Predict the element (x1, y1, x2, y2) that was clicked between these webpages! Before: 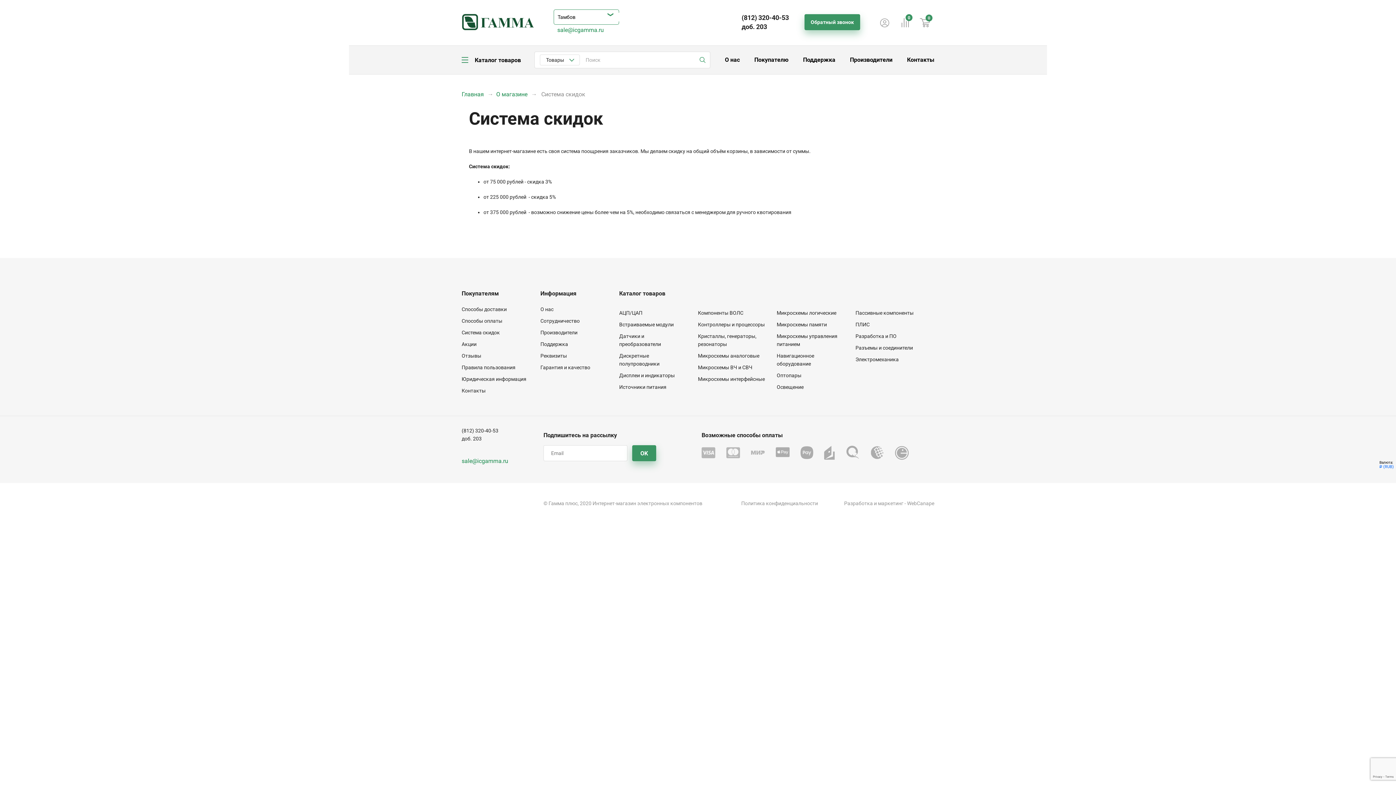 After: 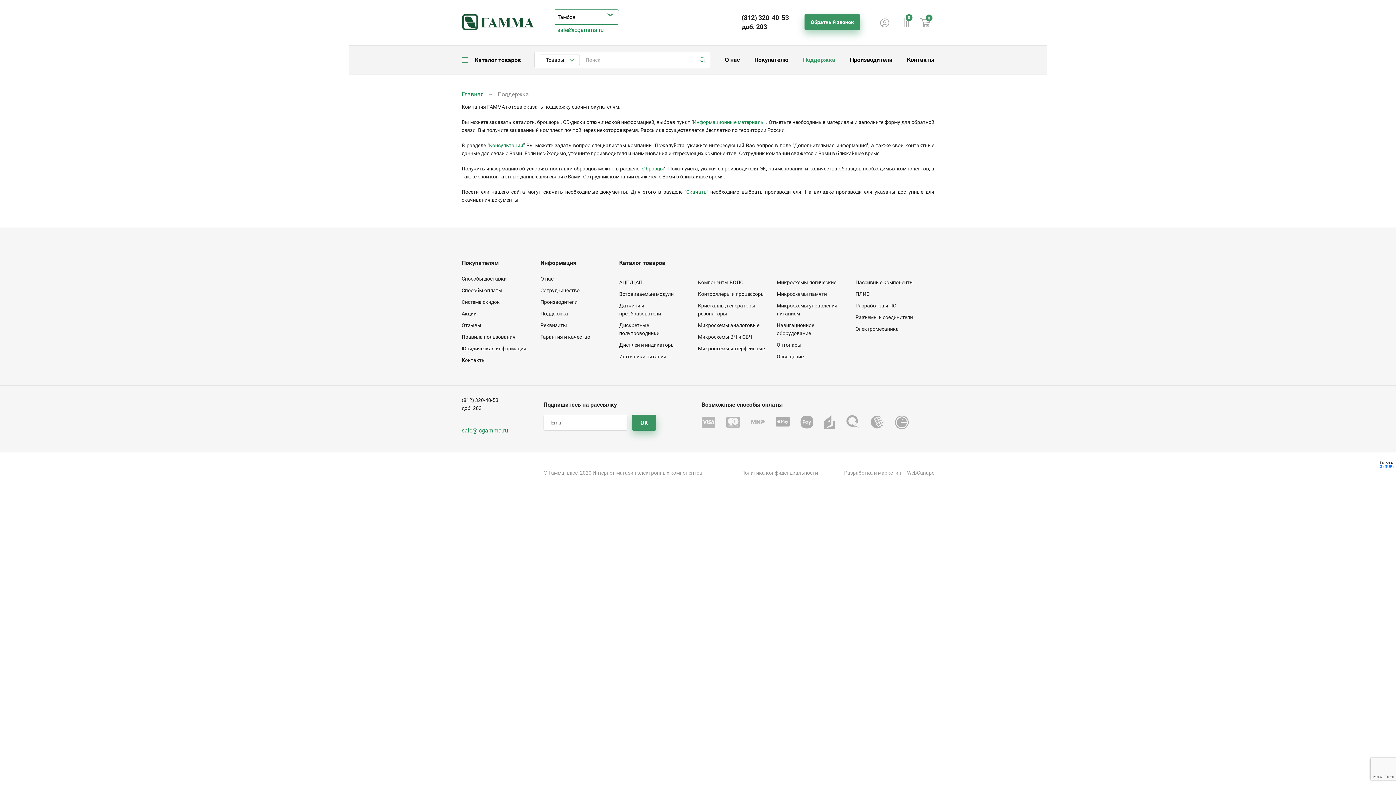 Action: label: Поддержка bbox: (796, 45, 842, 74)